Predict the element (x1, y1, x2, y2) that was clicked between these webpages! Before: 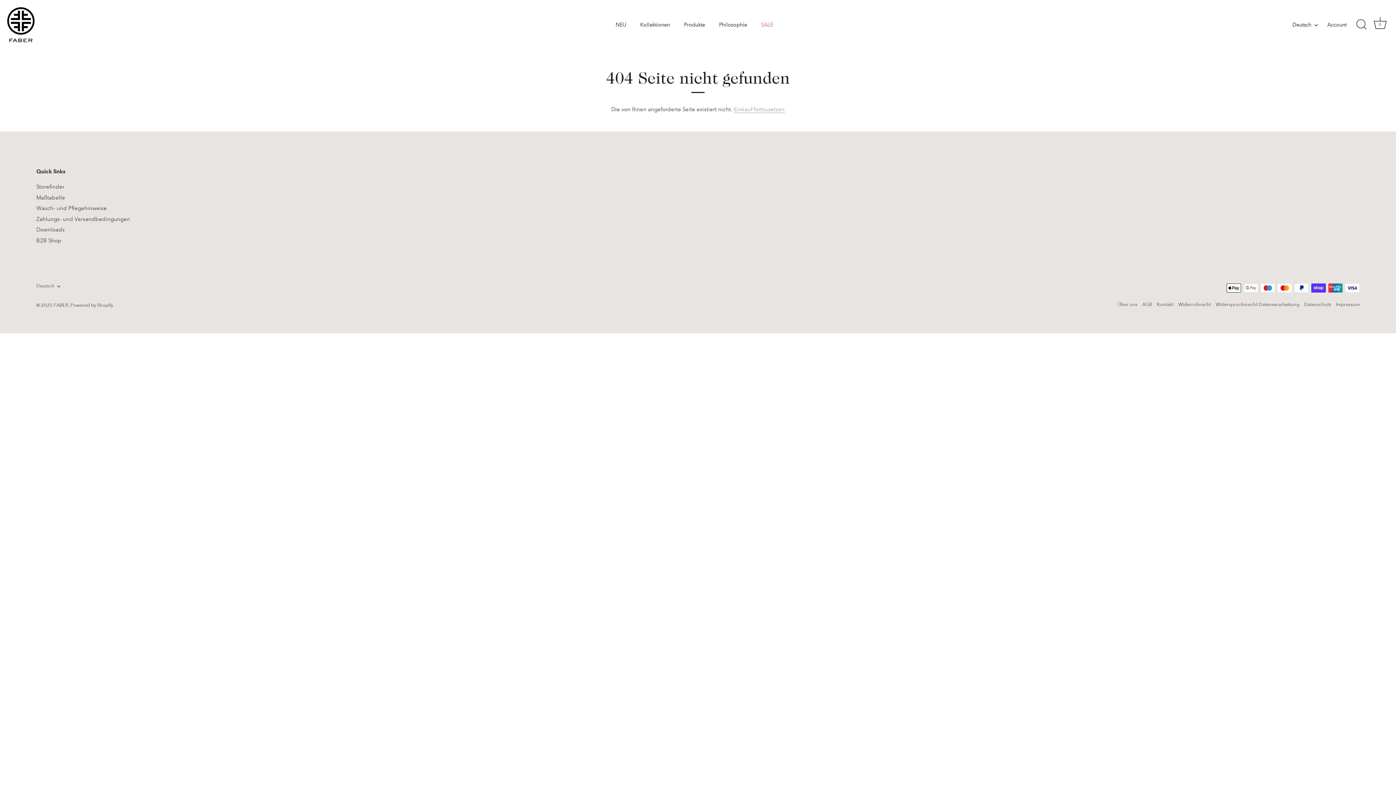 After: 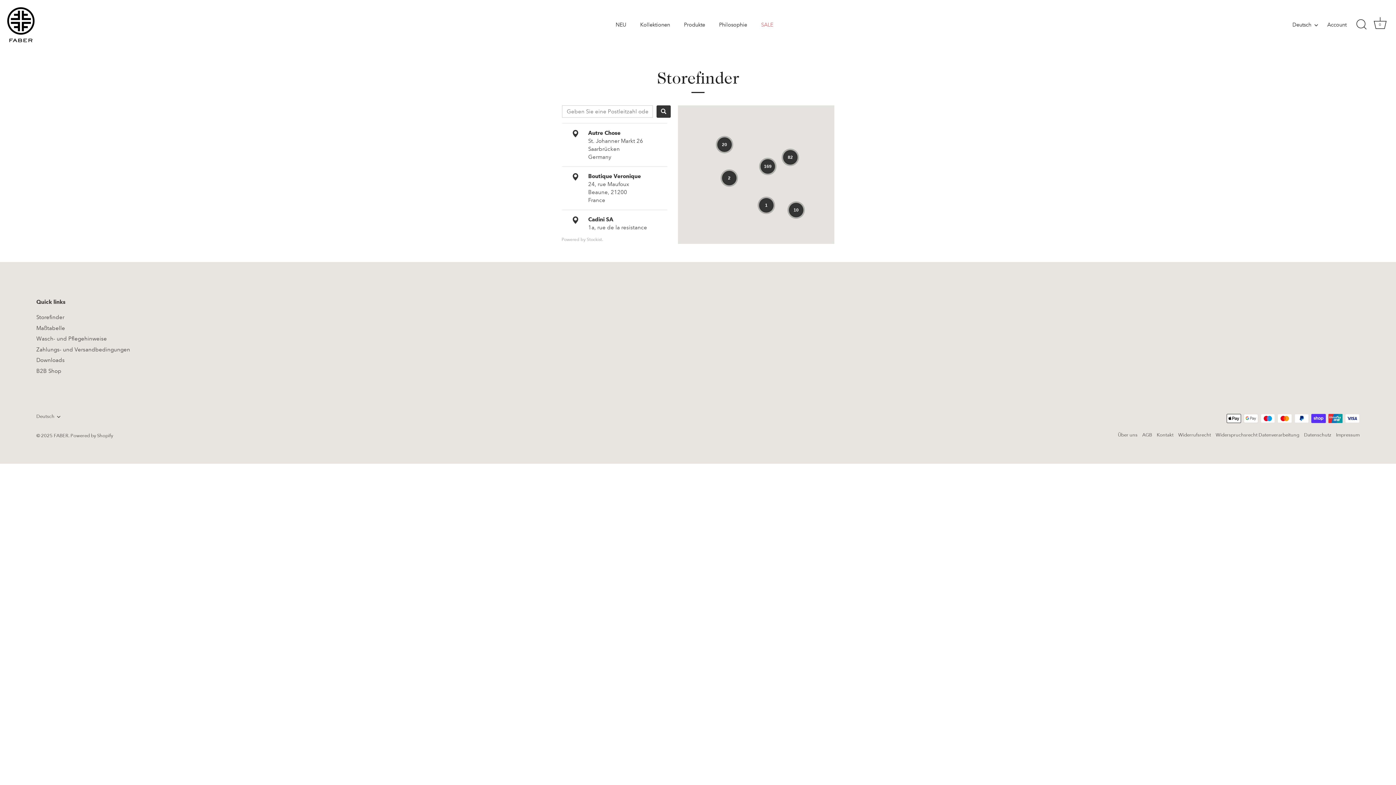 Action: label: Storefinder bbox: (36, 183, 64, 190)